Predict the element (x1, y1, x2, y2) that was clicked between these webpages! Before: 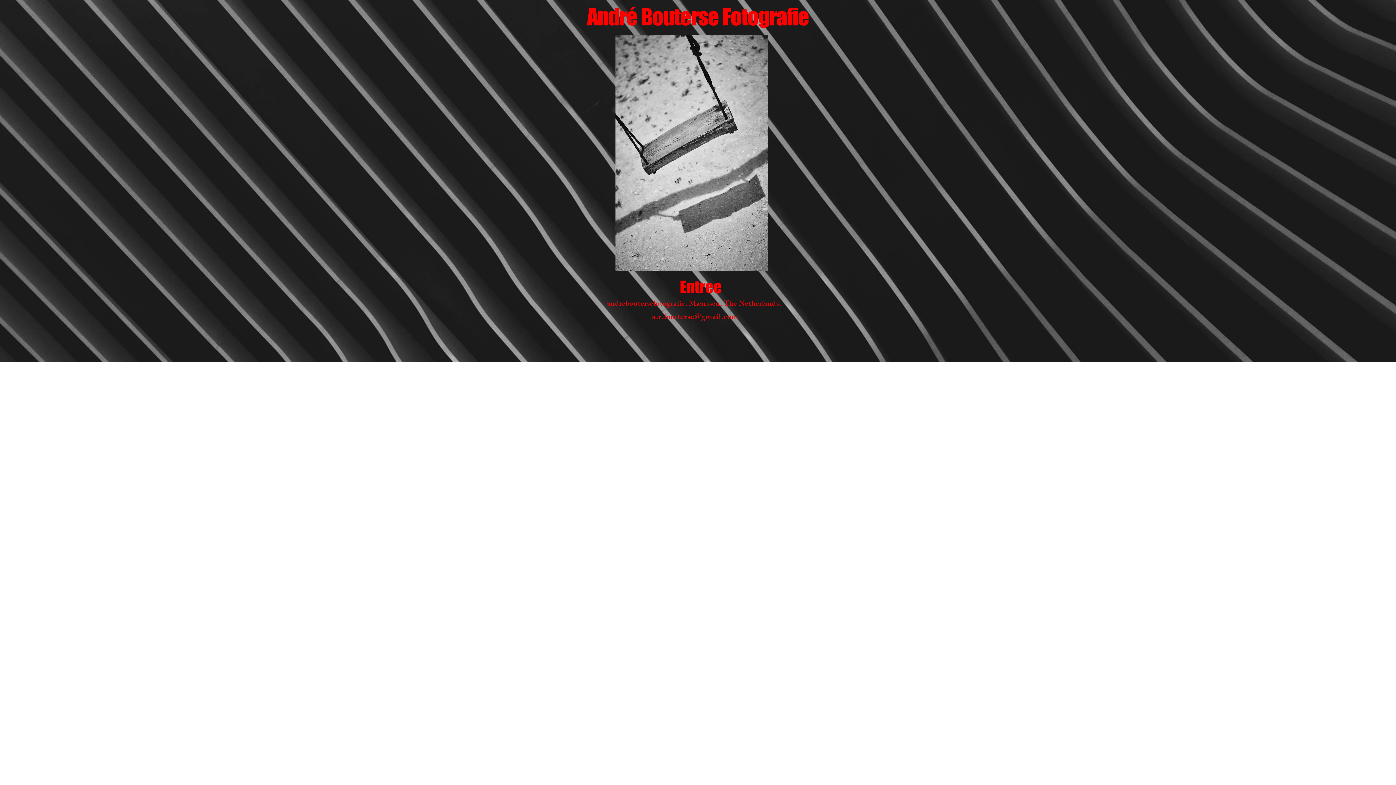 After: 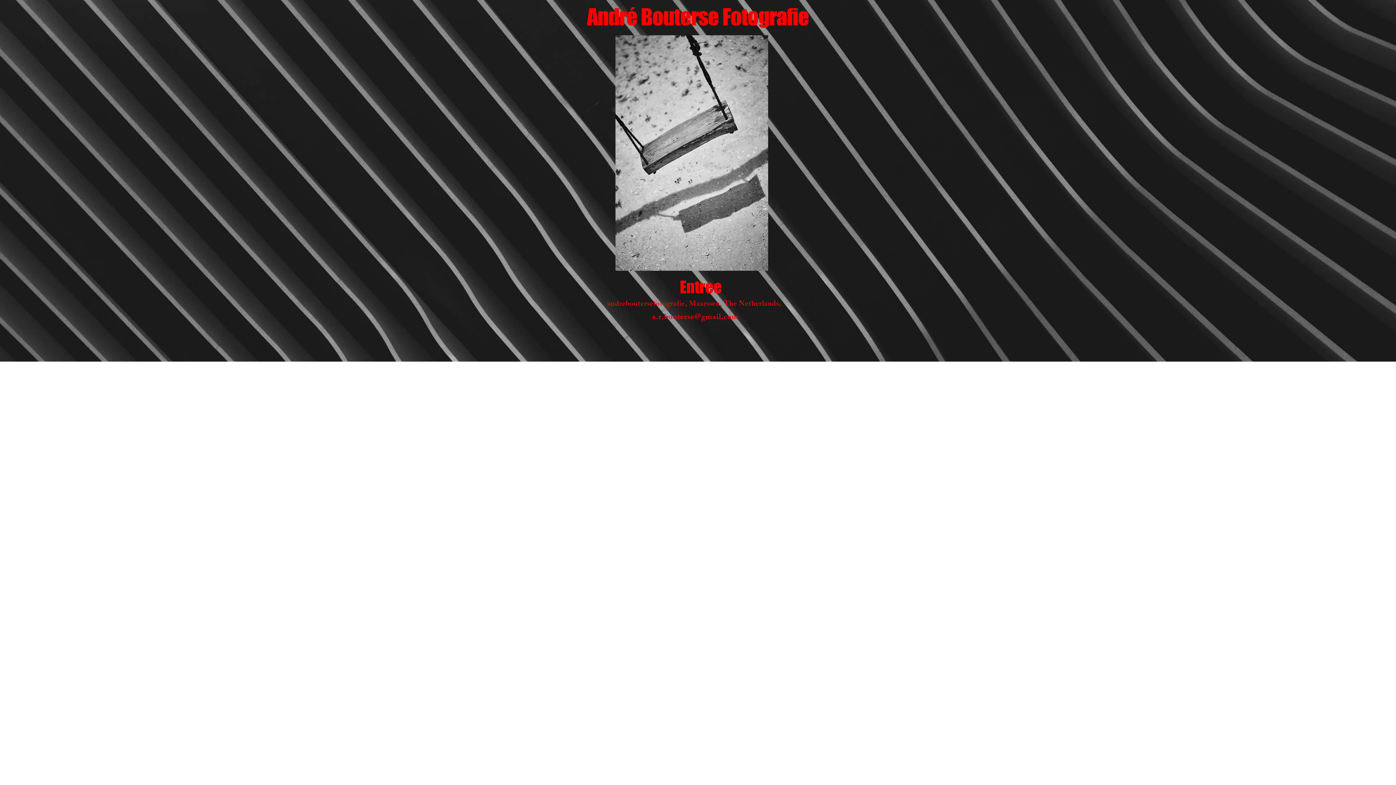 Action: bbox: (691, 258, 694, 260) label: People